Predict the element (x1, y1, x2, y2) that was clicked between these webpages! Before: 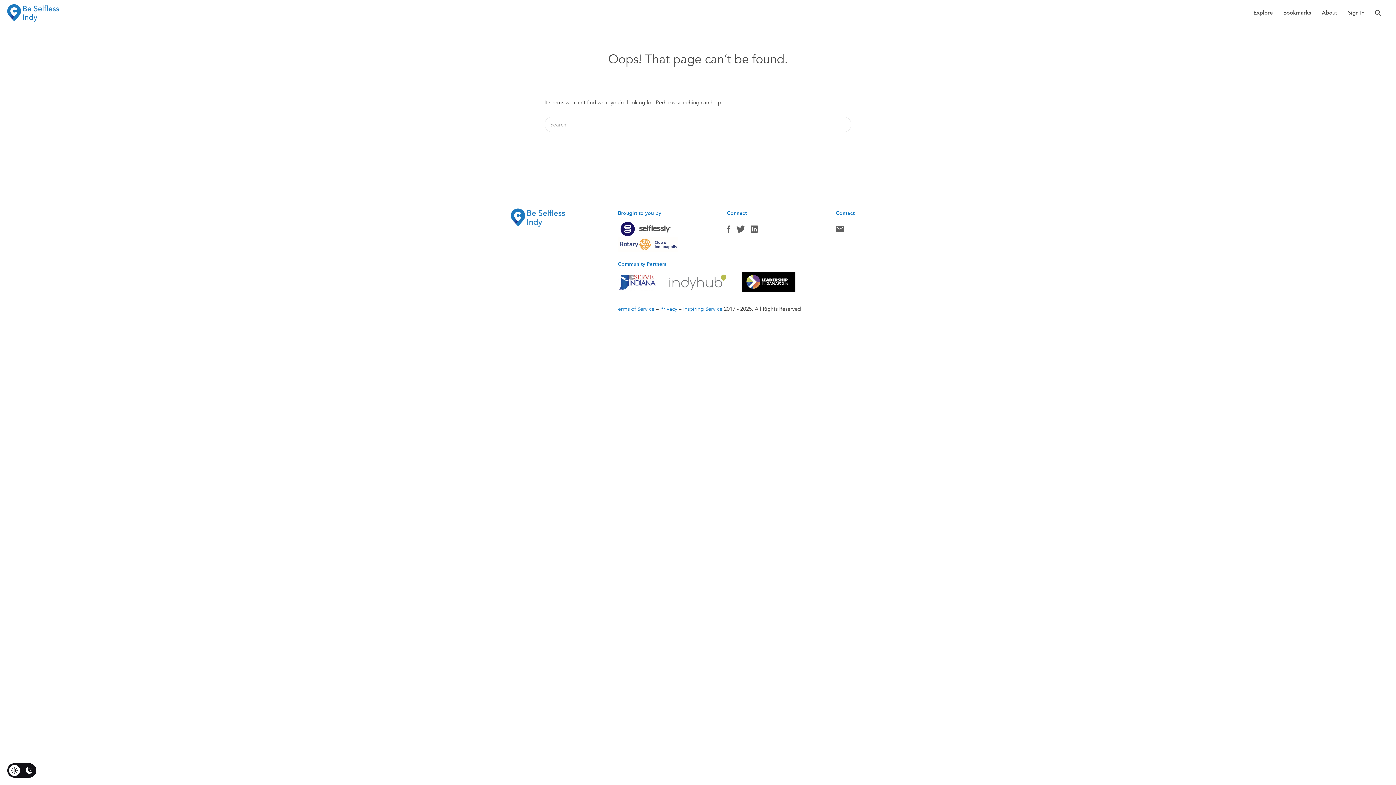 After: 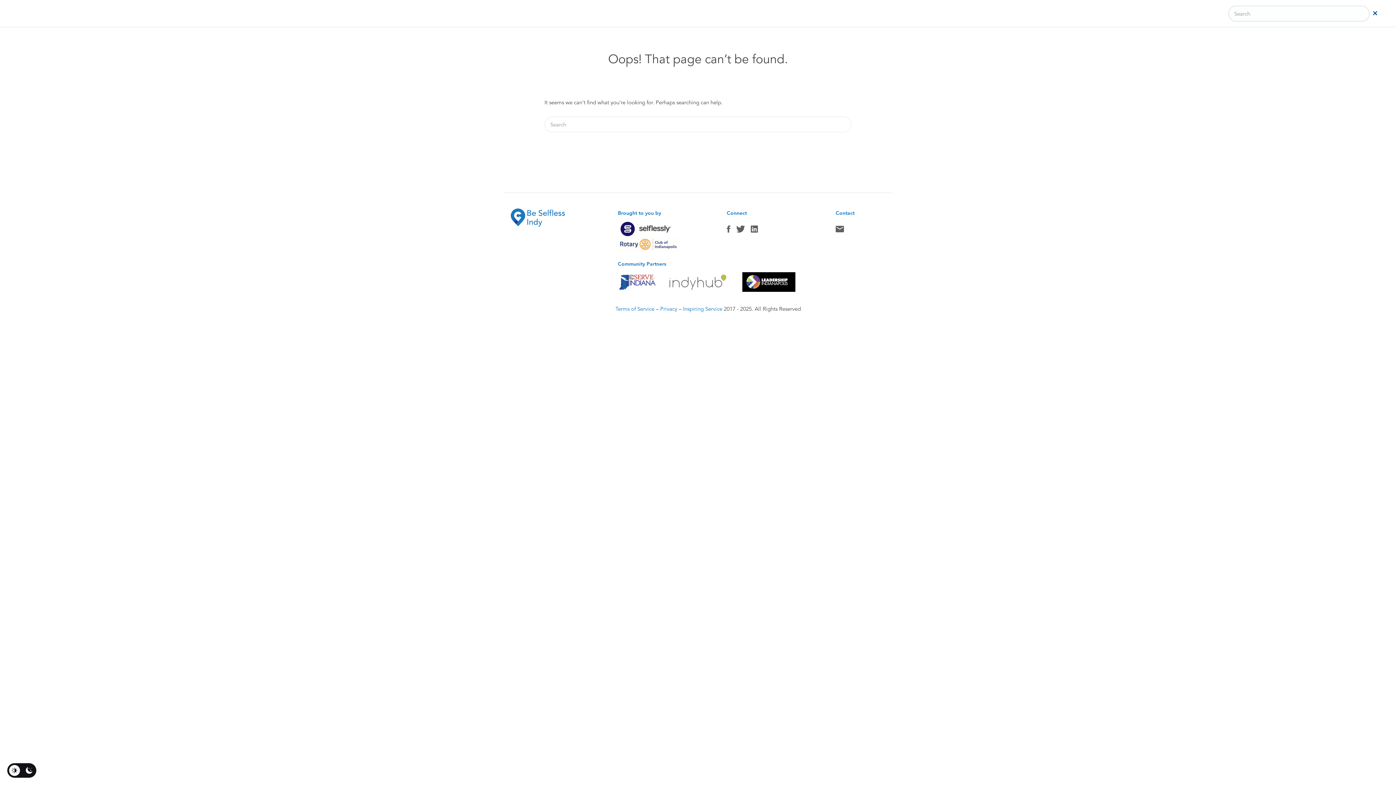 Action: bbox: (1375, 2, 1381, 24)